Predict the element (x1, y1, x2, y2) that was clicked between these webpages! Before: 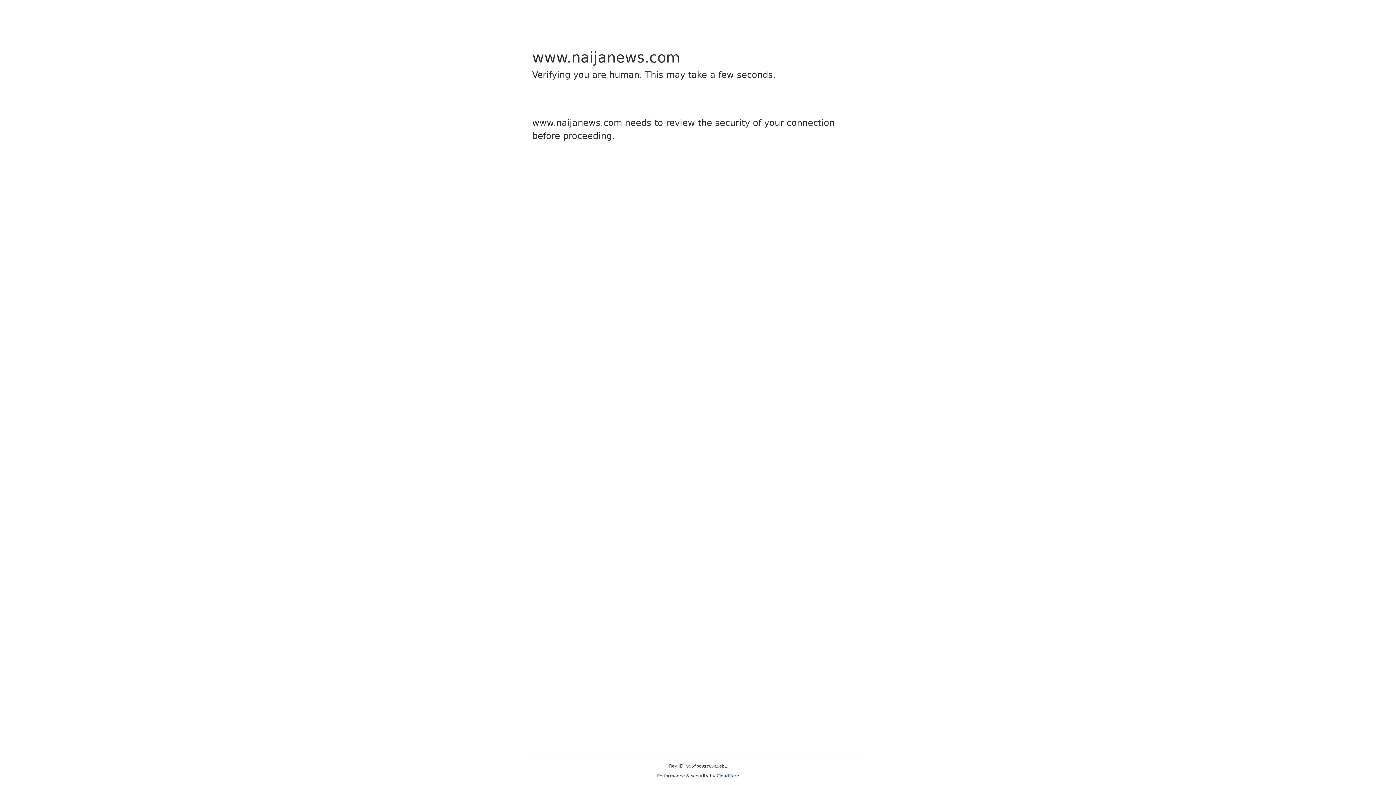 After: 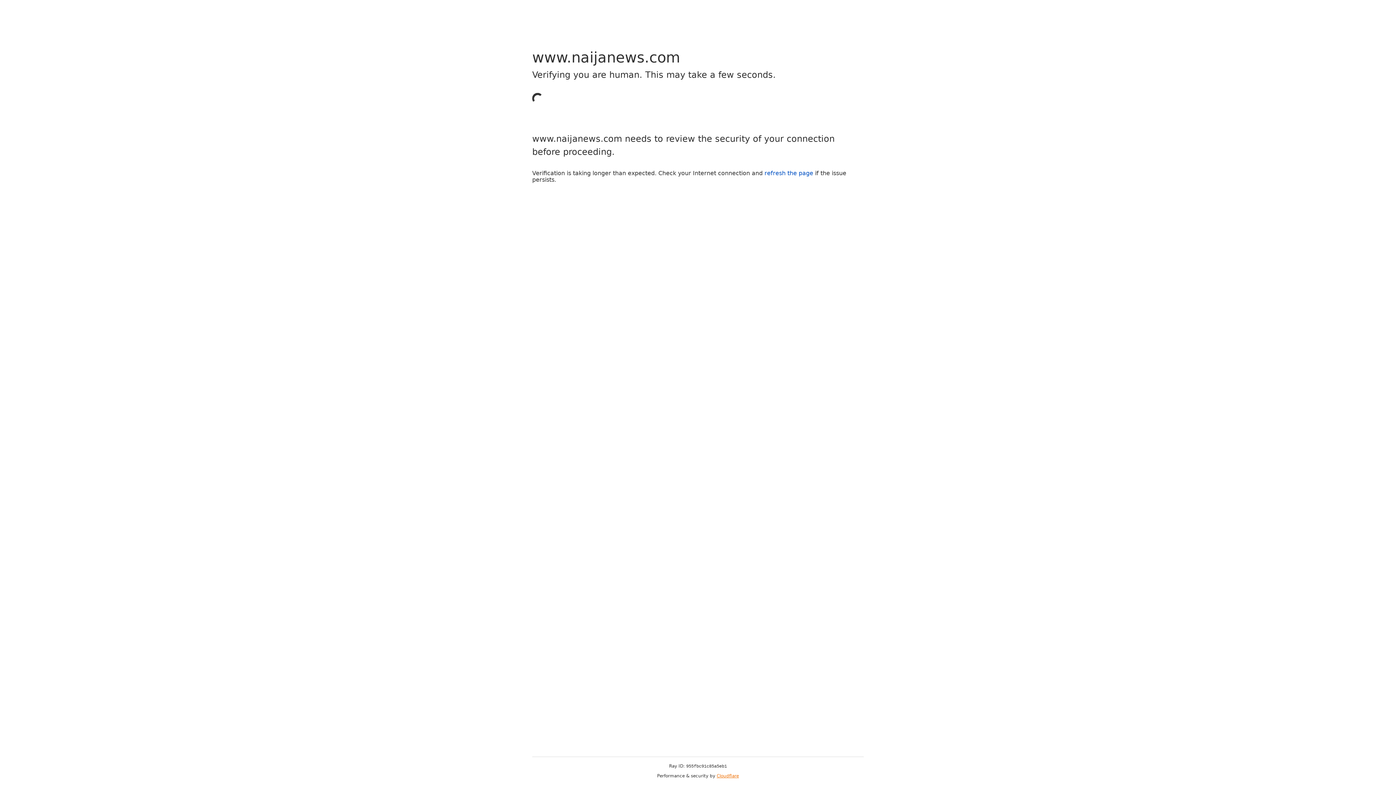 Action: label: Cloudflare bbox: (716, 773, 739, 778)